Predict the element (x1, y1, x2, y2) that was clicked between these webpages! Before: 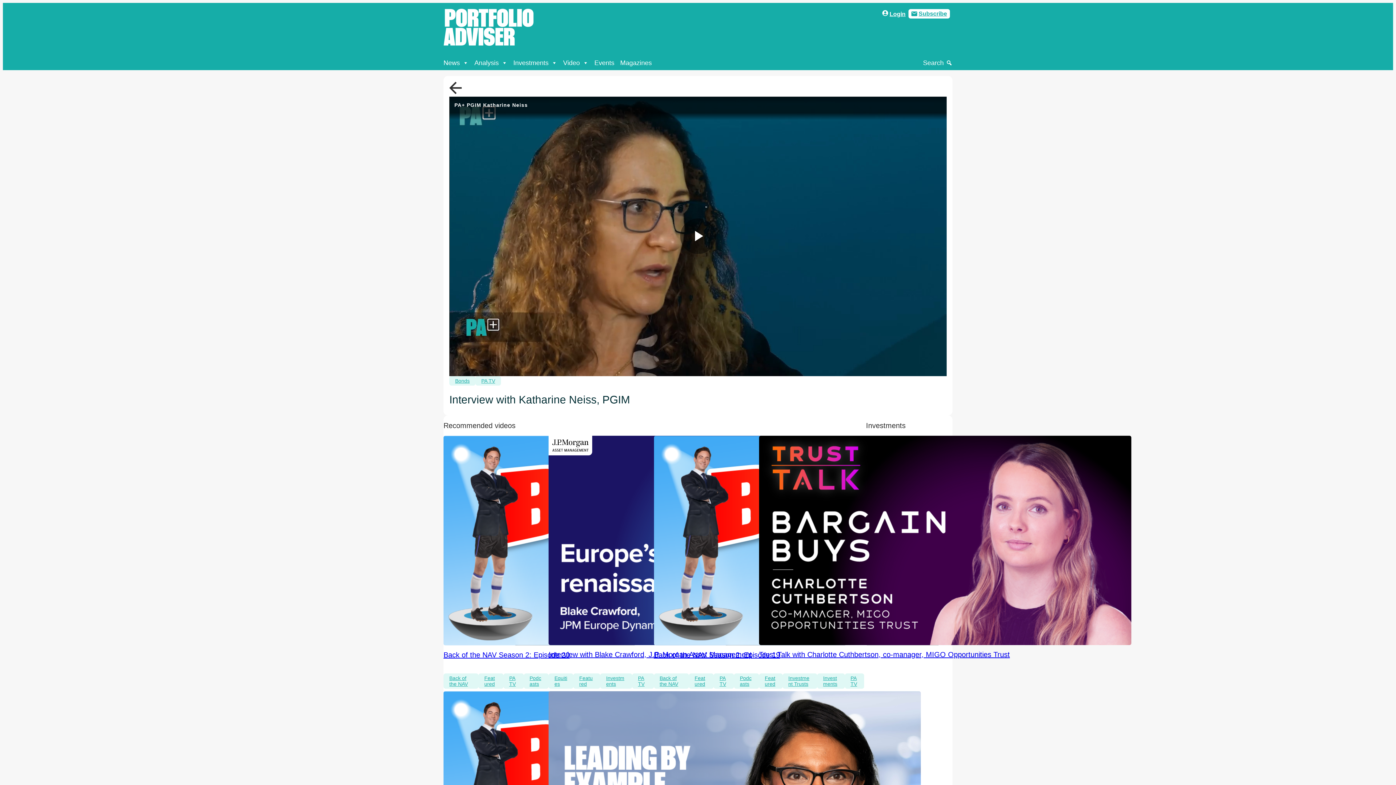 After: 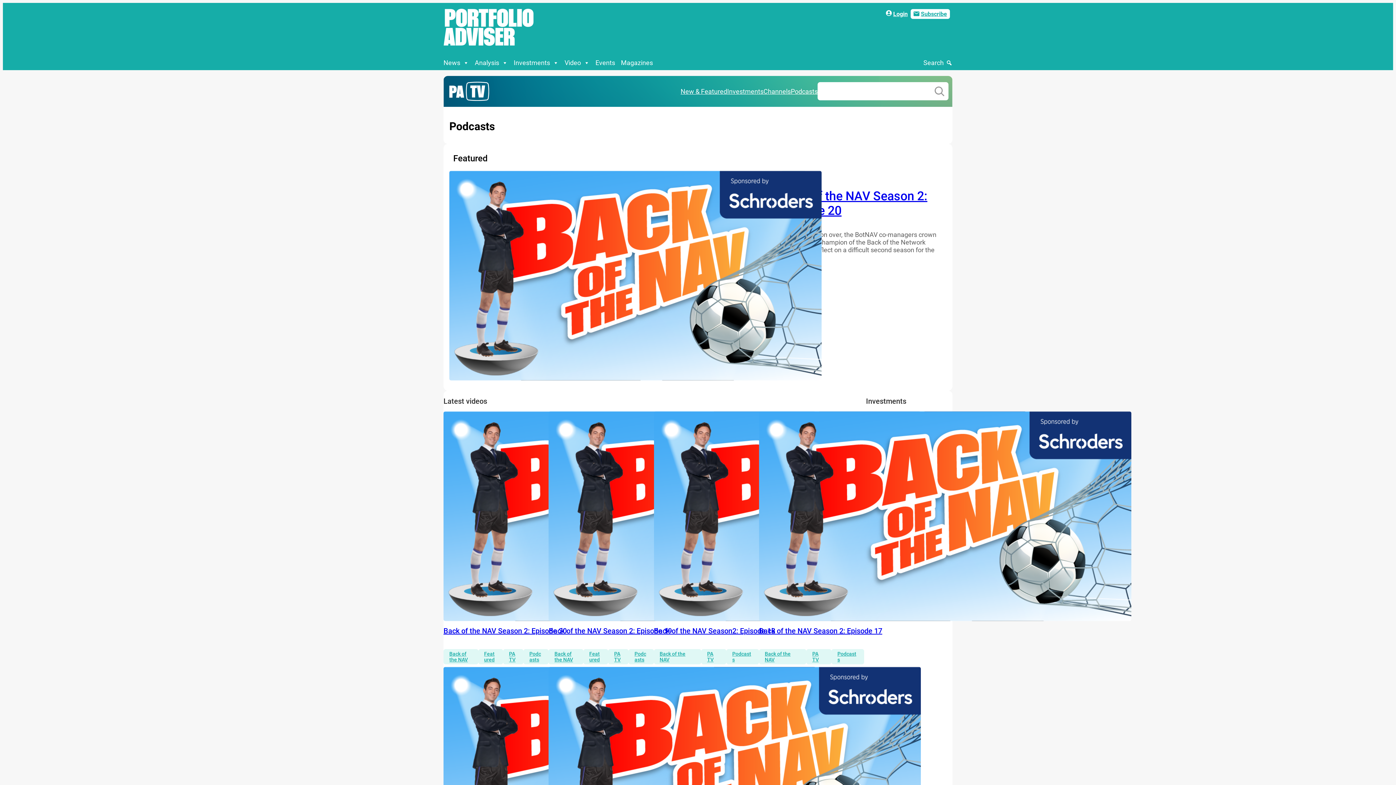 Action: label: Podcasts bbox: (523, 673, 548, 688)